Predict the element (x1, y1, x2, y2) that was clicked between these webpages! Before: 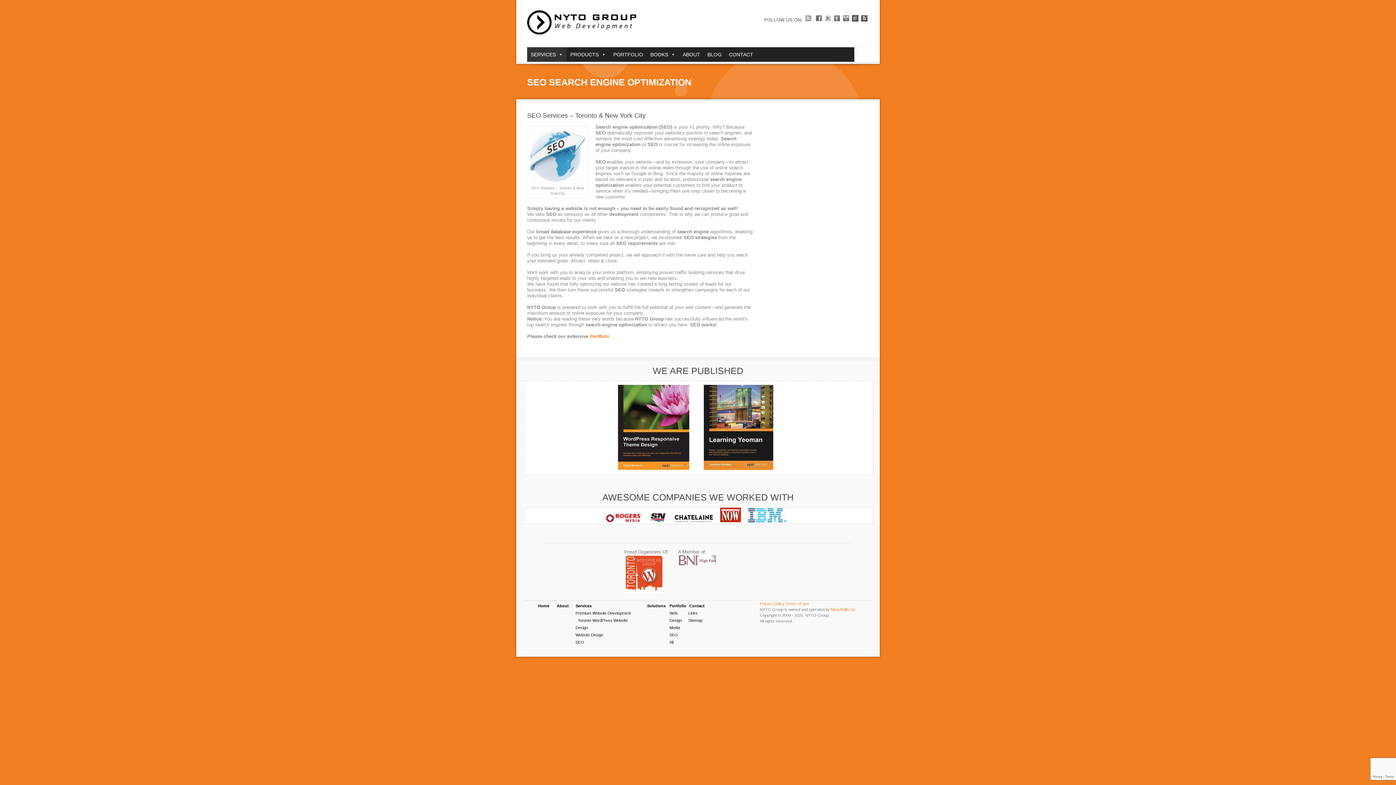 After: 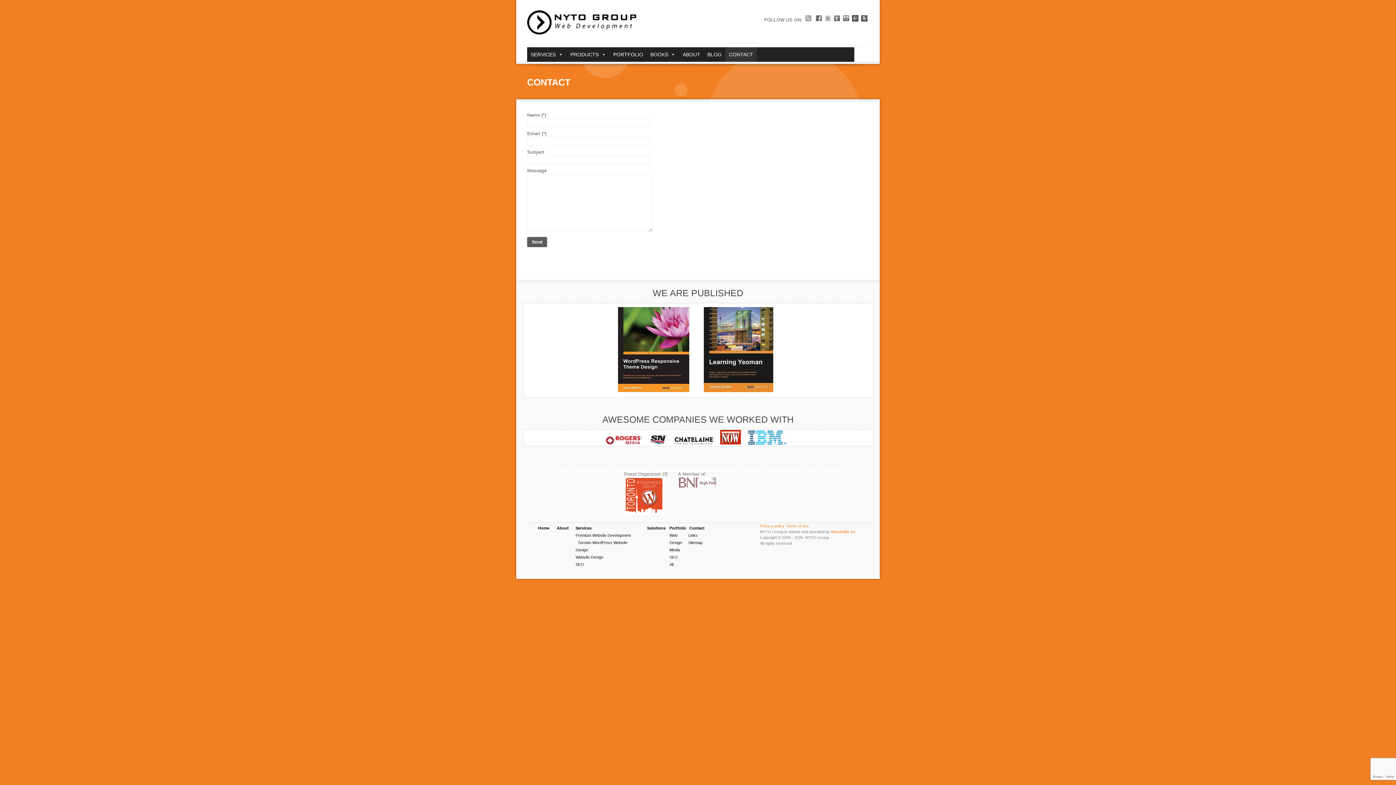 Action: label: CONTACT bbox: (725, 47, 757, 61)